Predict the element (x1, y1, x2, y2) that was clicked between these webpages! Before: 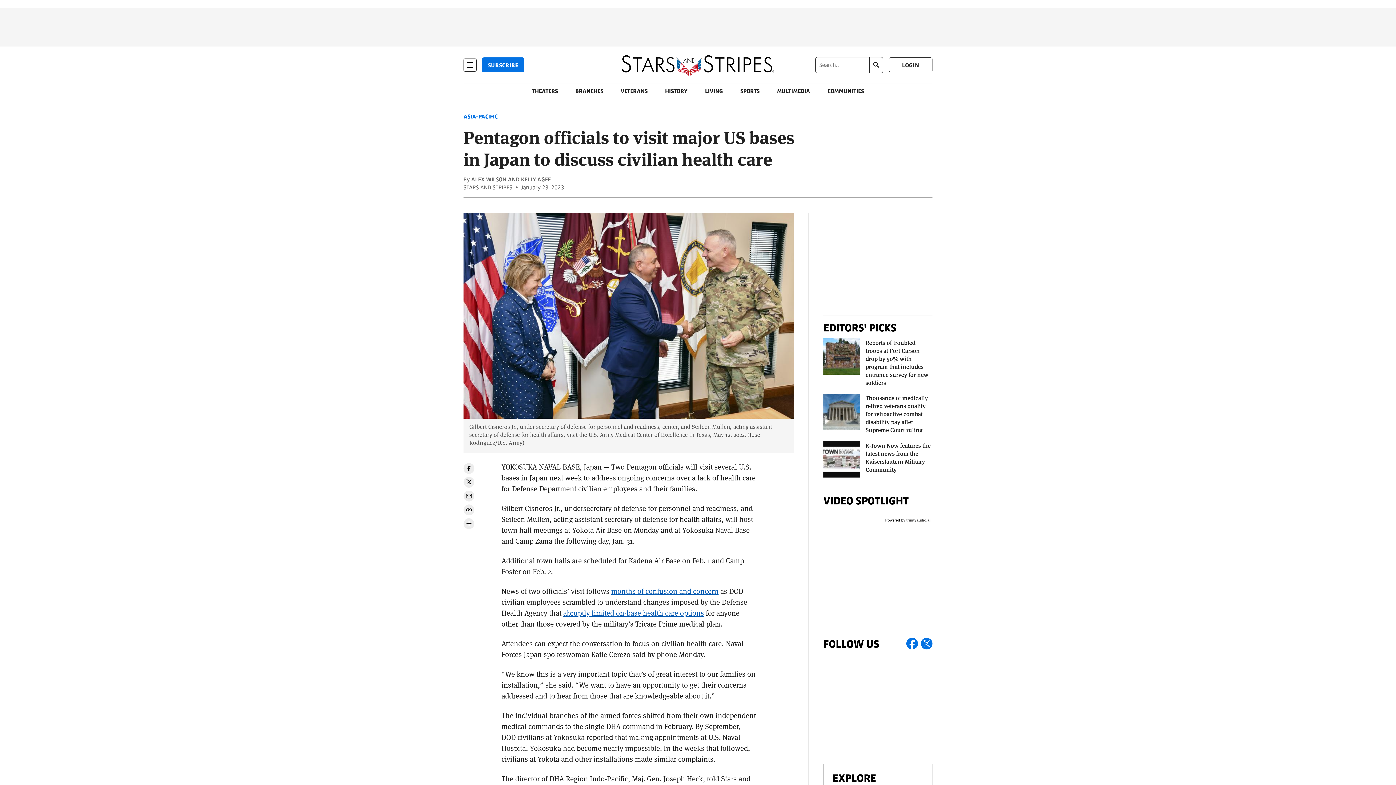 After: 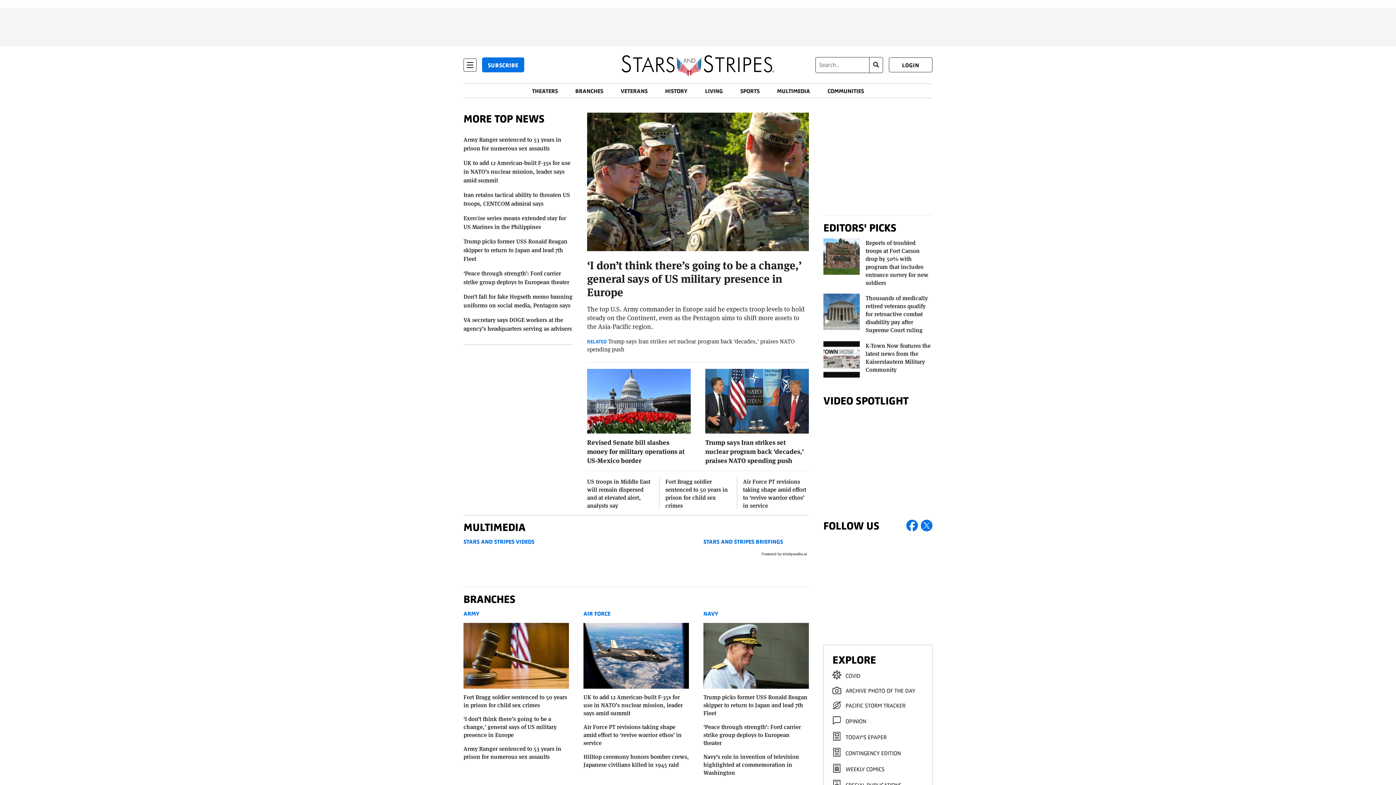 Action: bbox: (580, 55, 815, 77)